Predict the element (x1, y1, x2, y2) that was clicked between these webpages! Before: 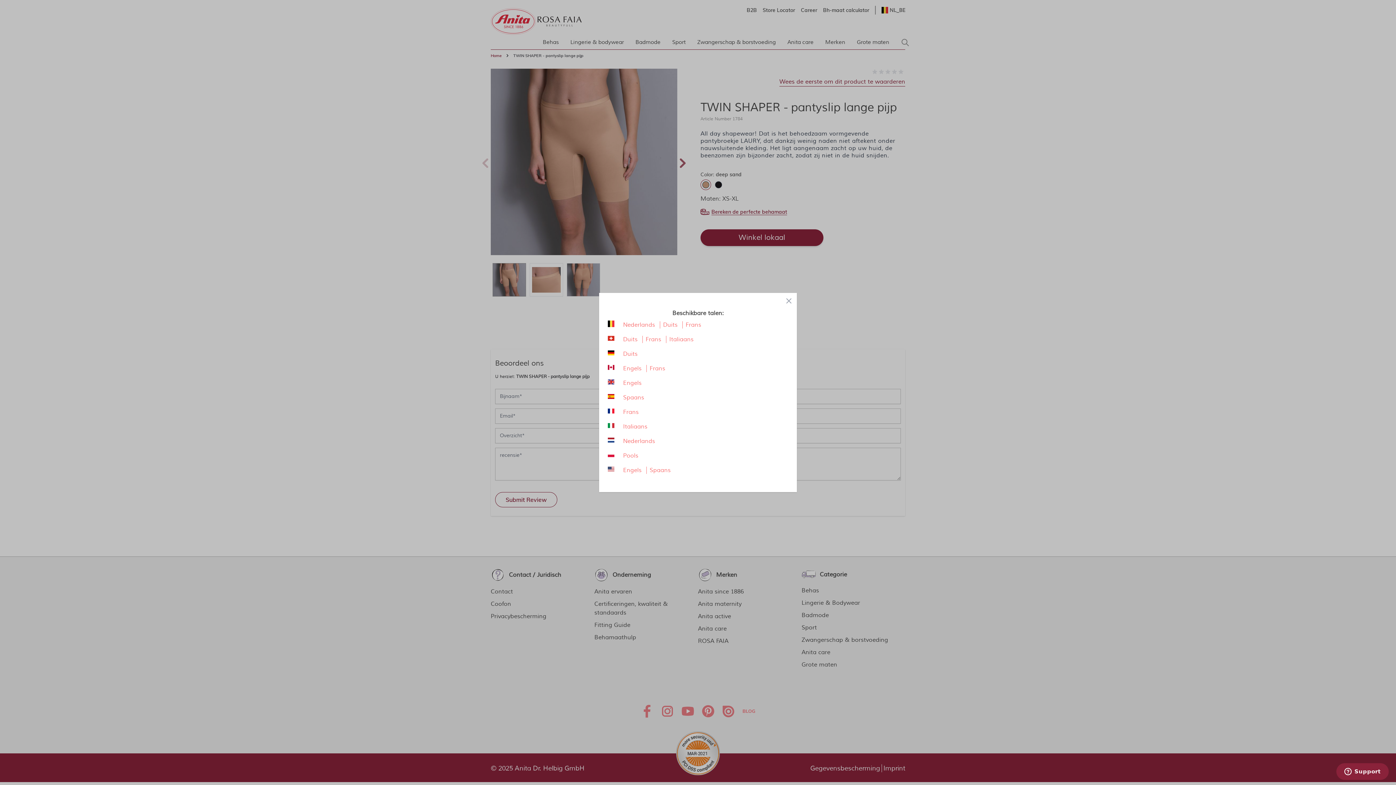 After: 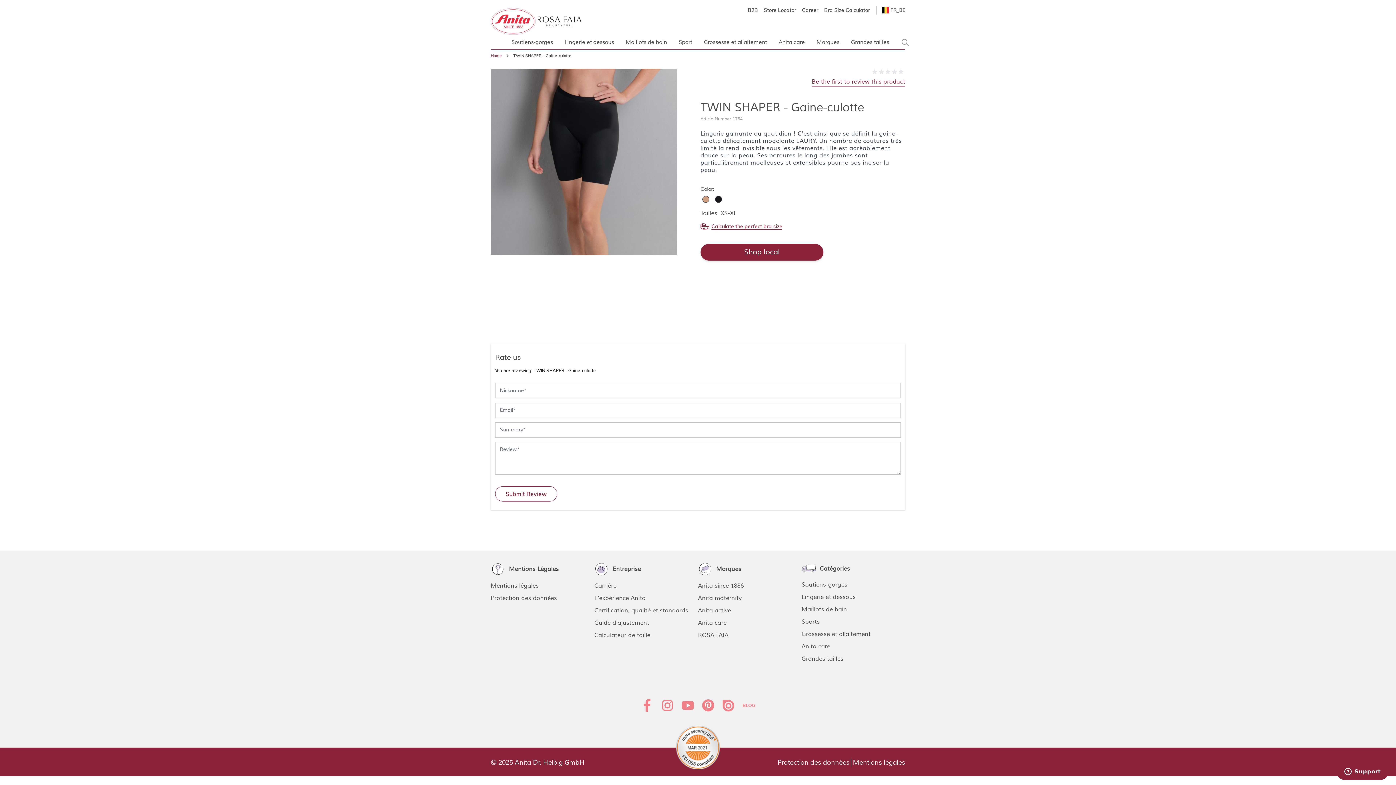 Action: bbox: (685, 321, 701, 328) label: Frans